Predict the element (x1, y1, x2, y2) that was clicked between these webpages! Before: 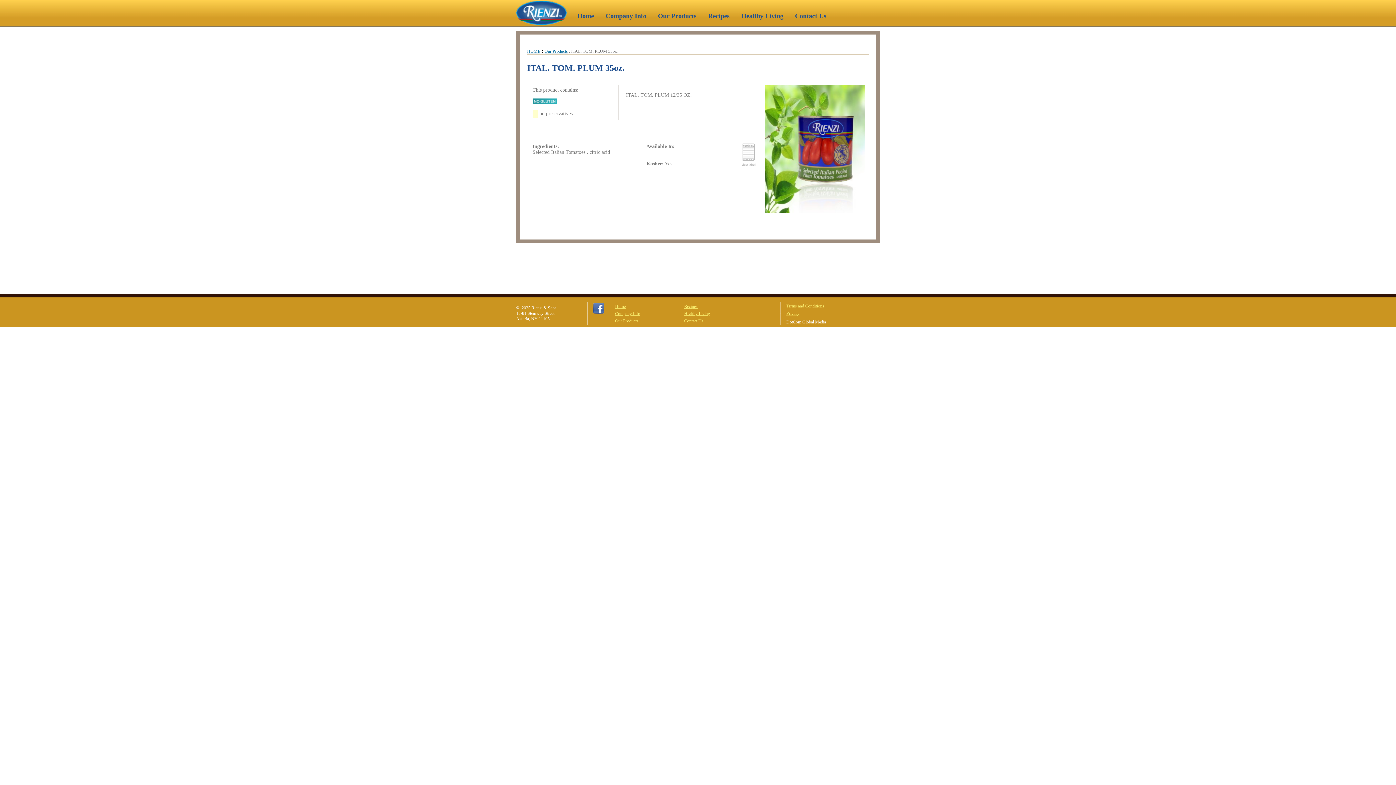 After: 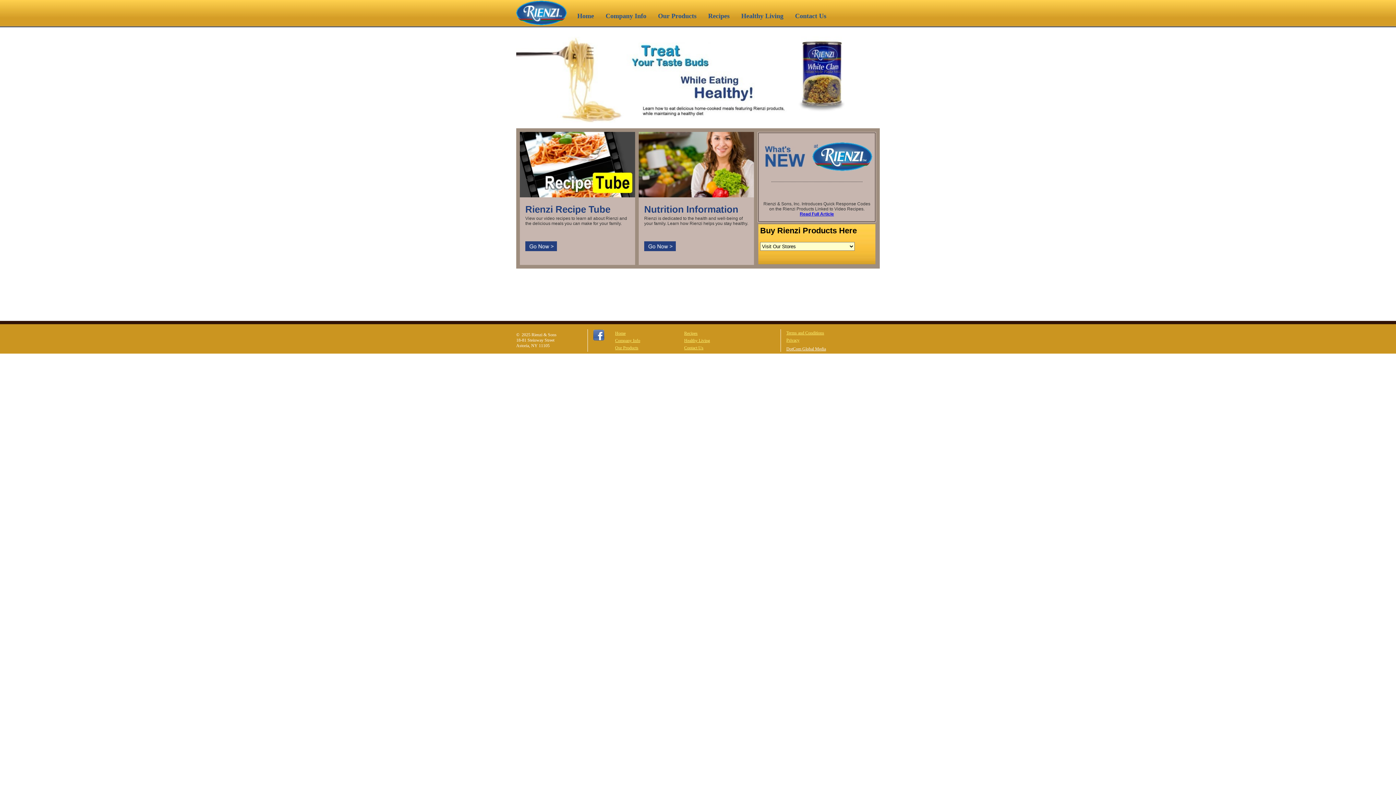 Action: bbox: (615, 304, 625, 309) label: Home